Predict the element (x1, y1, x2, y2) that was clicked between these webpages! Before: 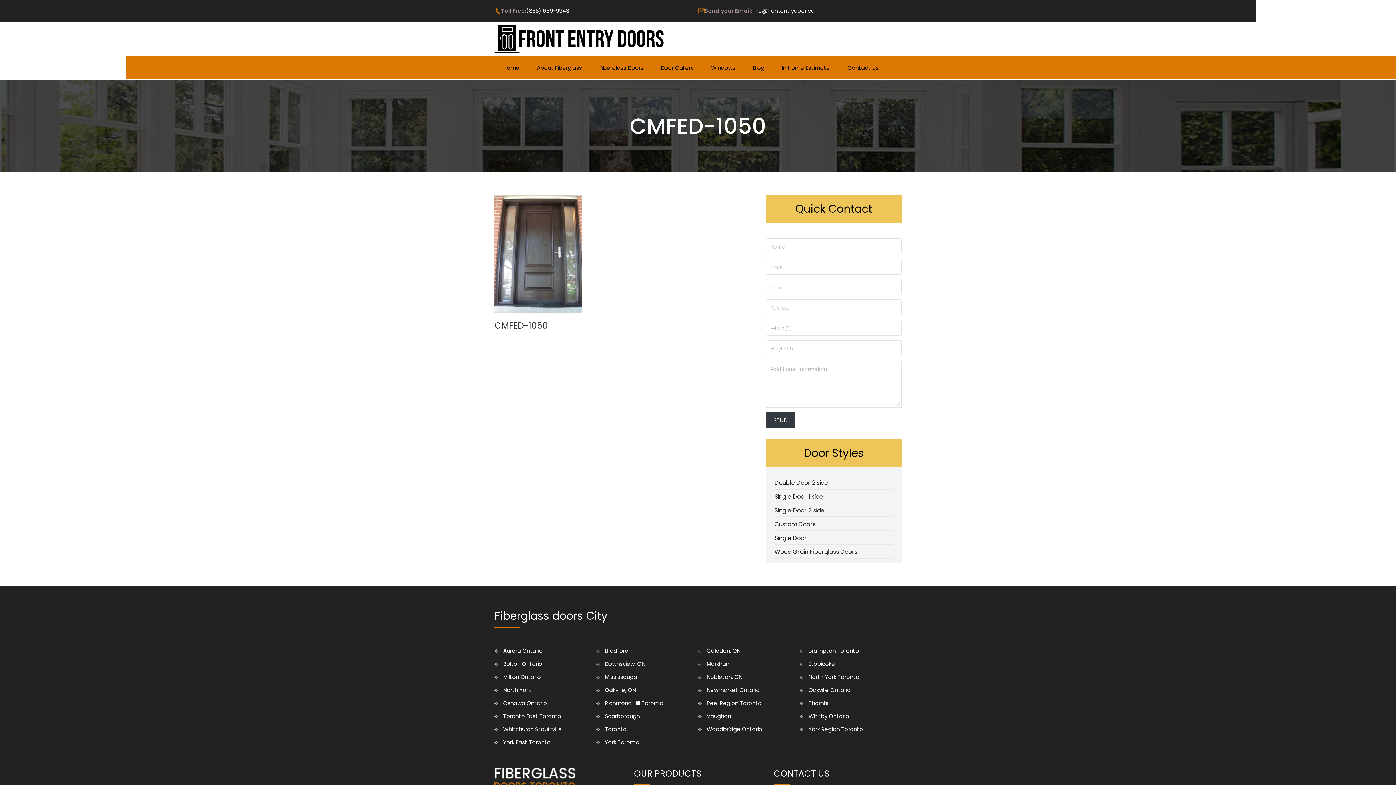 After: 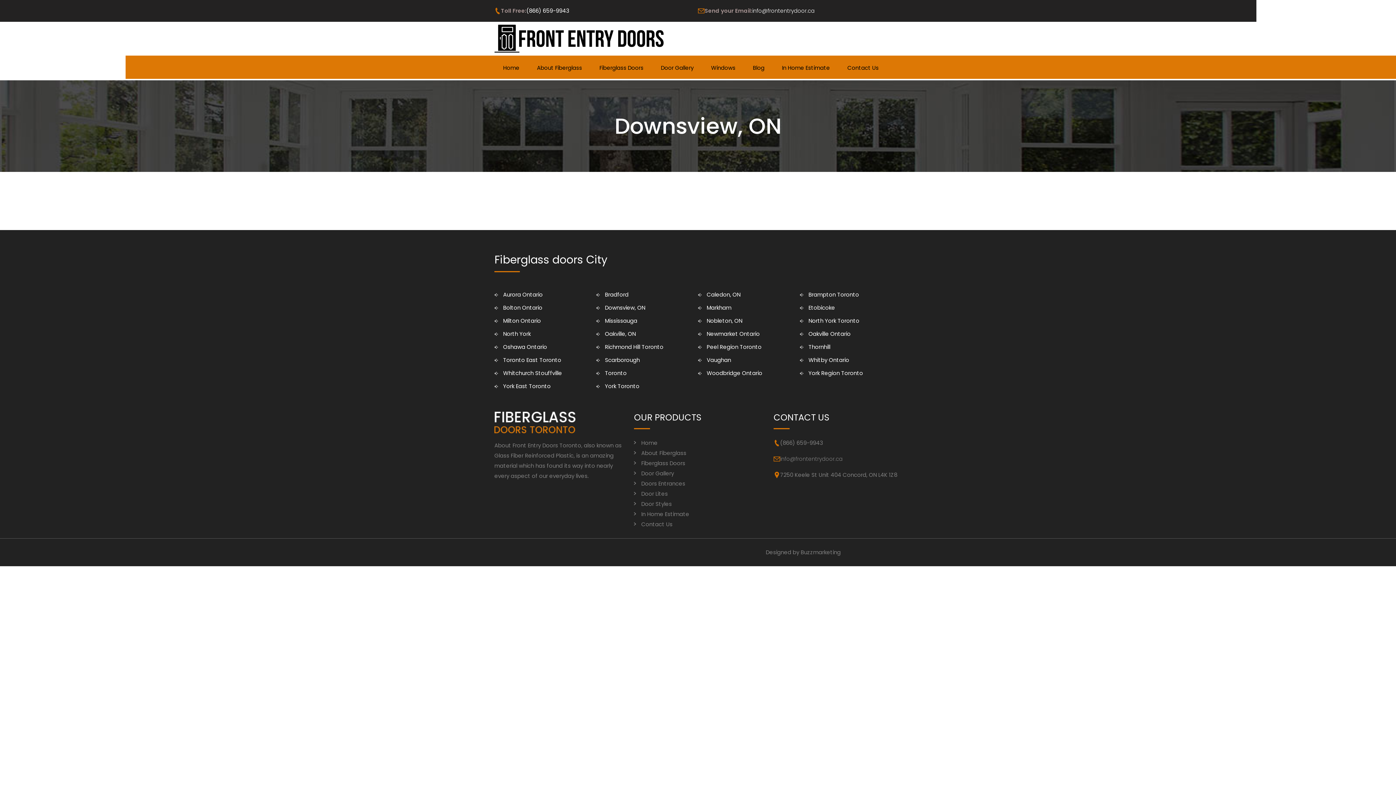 Action: bbox: (596, 660, 645, 668) label: Downsview, ON